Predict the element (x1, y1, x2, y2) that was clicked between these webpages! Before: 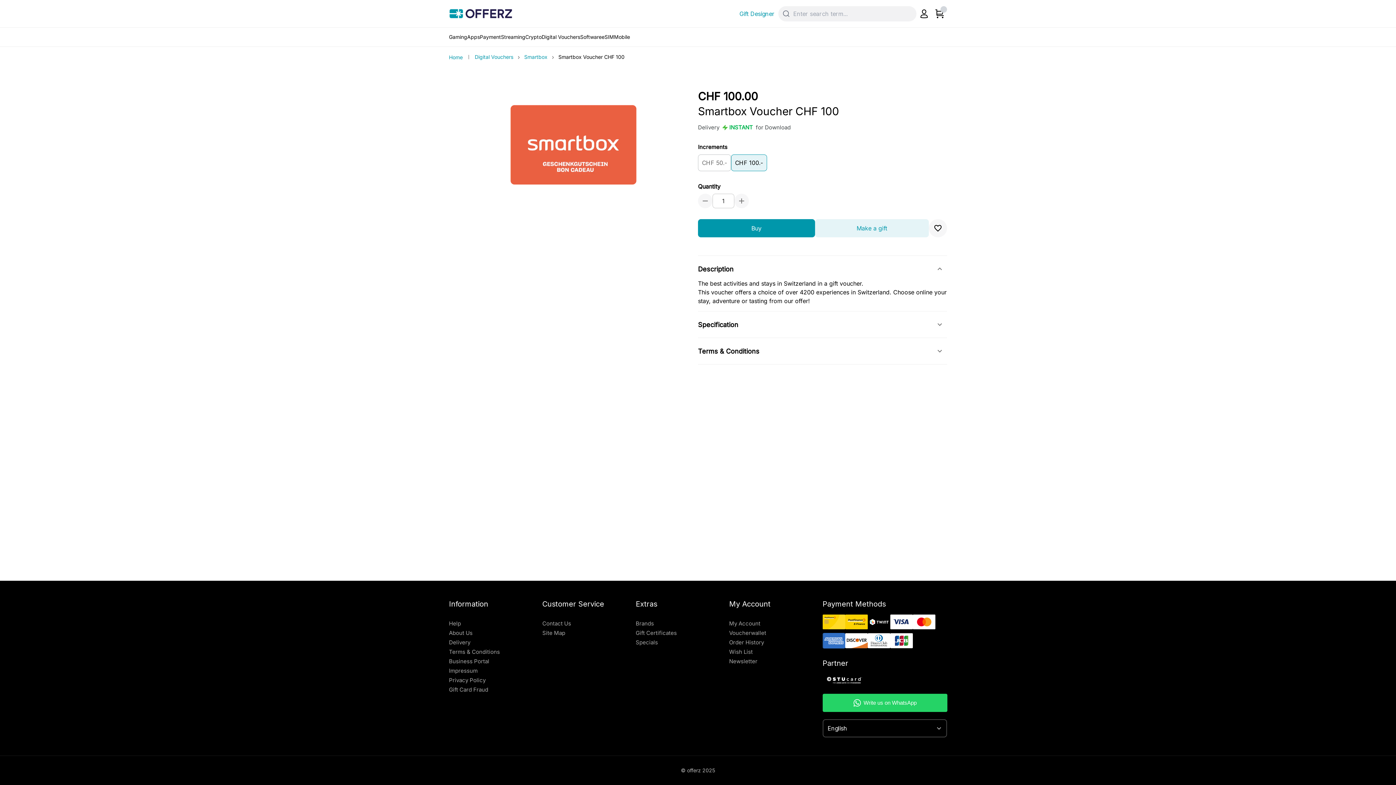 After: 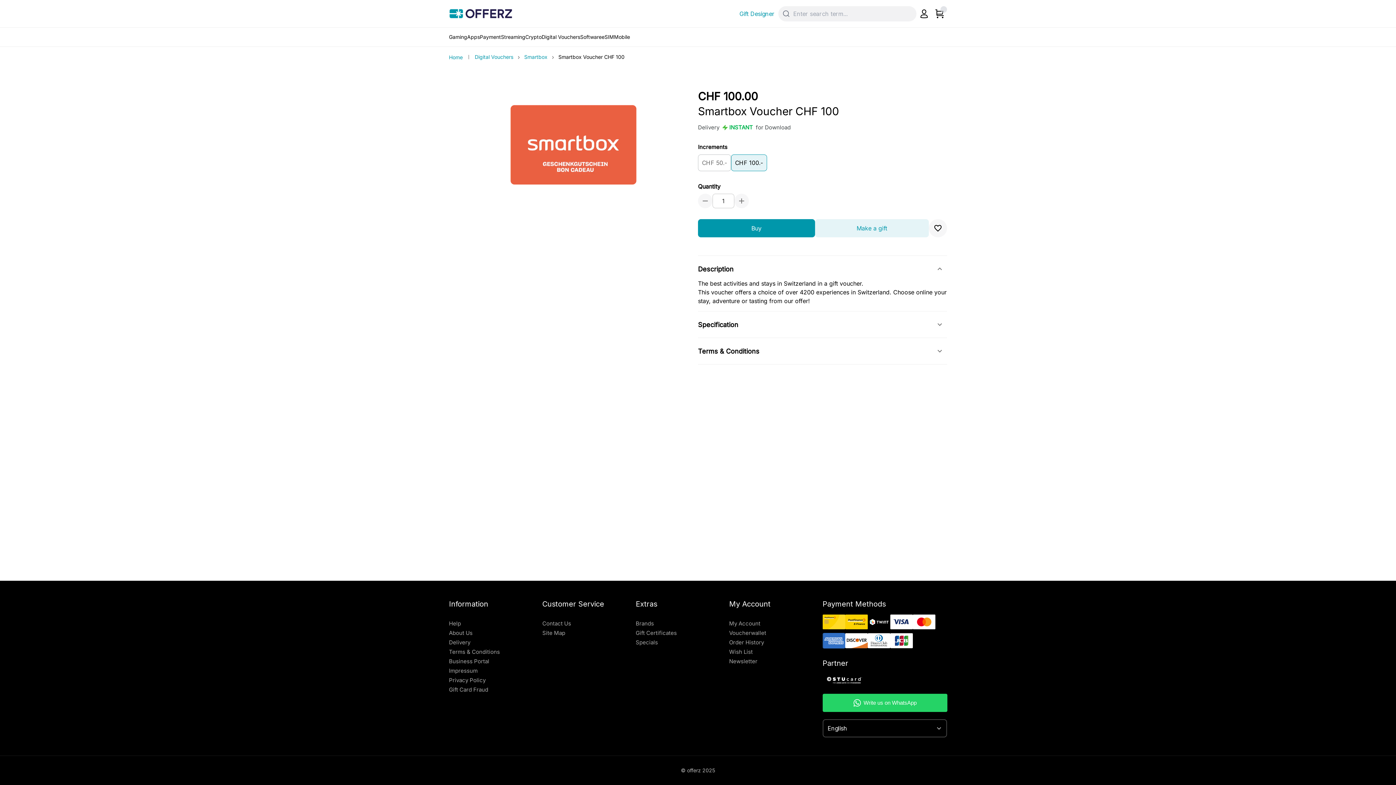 Action: bbox: (932, 261, 947, 276)